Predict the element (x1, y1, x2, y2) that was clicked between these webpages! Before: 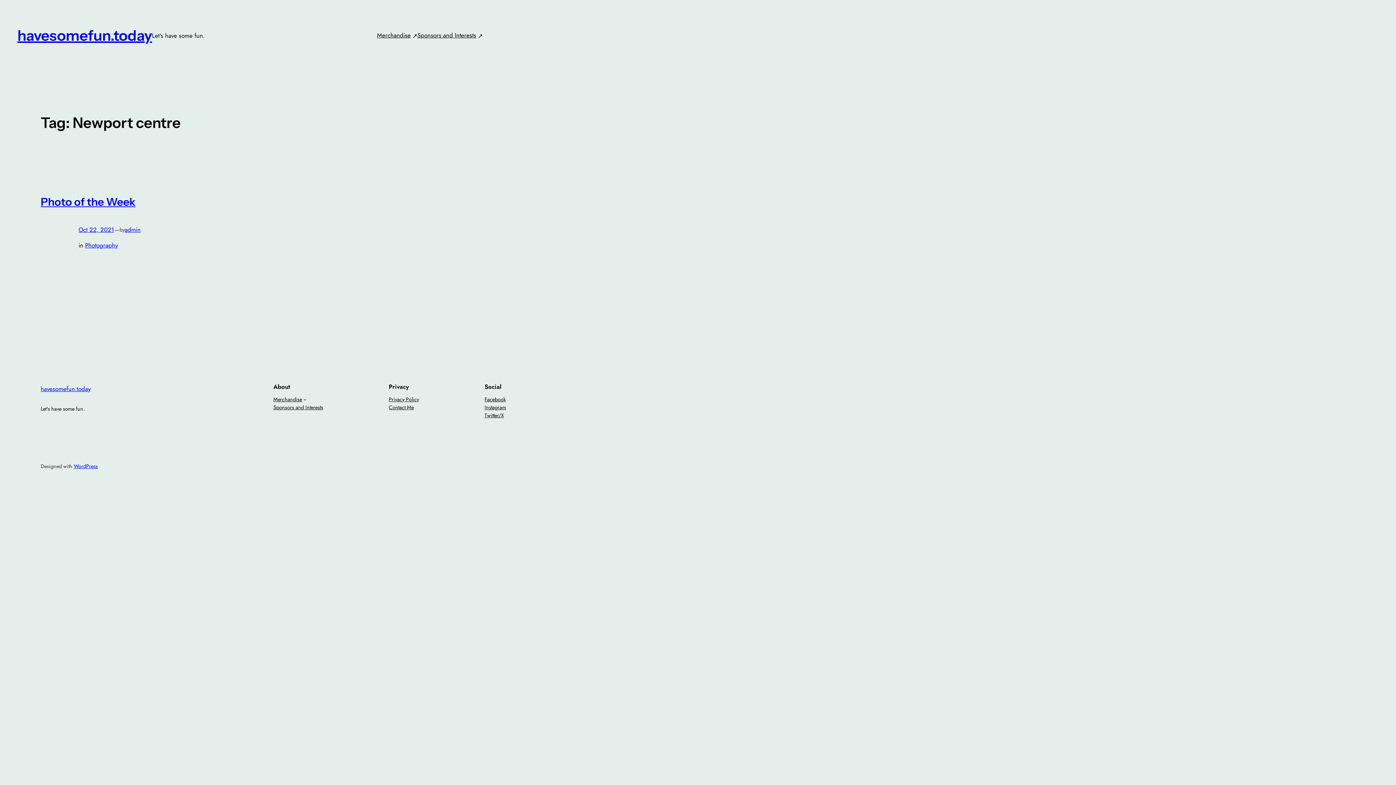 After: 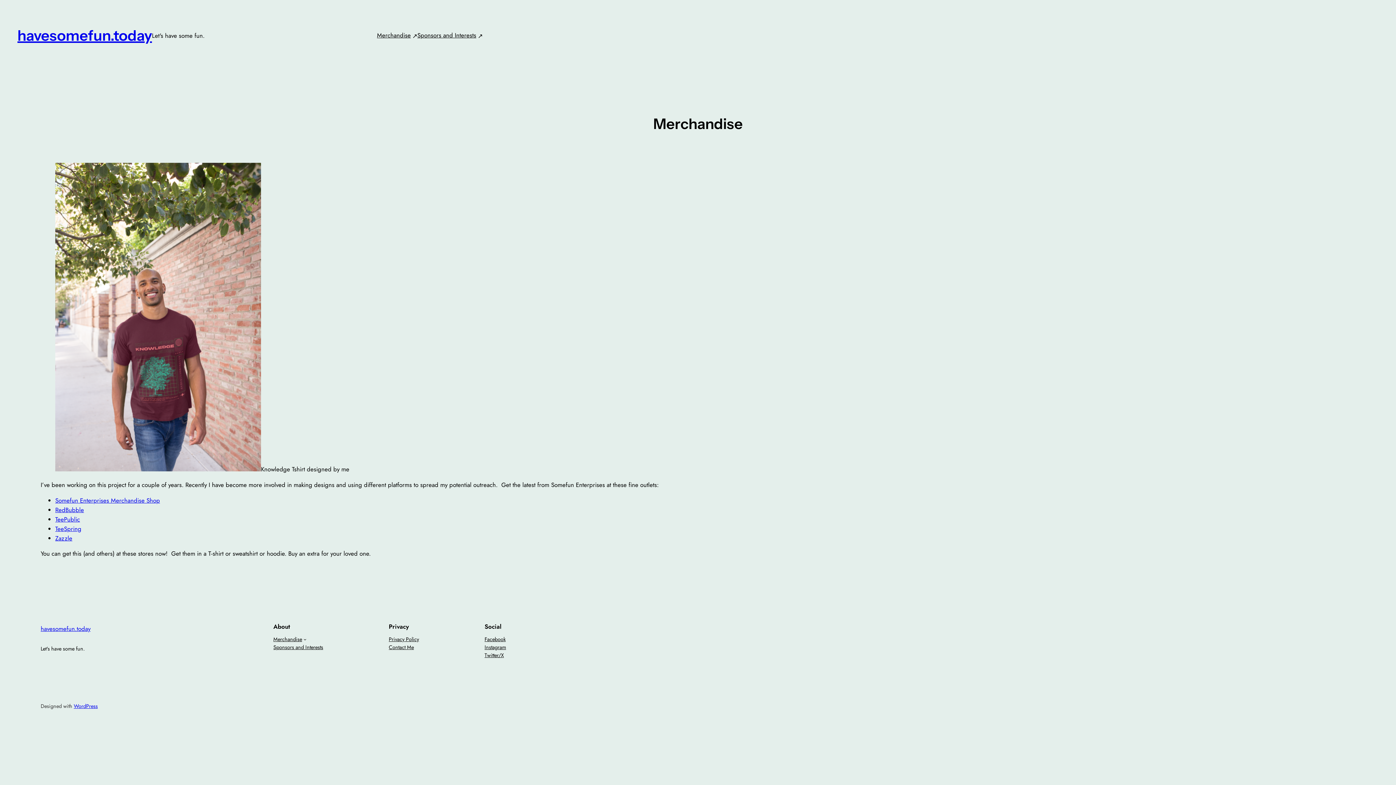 Action: label: Merchandise bbox: (273, 395, 302, 403)